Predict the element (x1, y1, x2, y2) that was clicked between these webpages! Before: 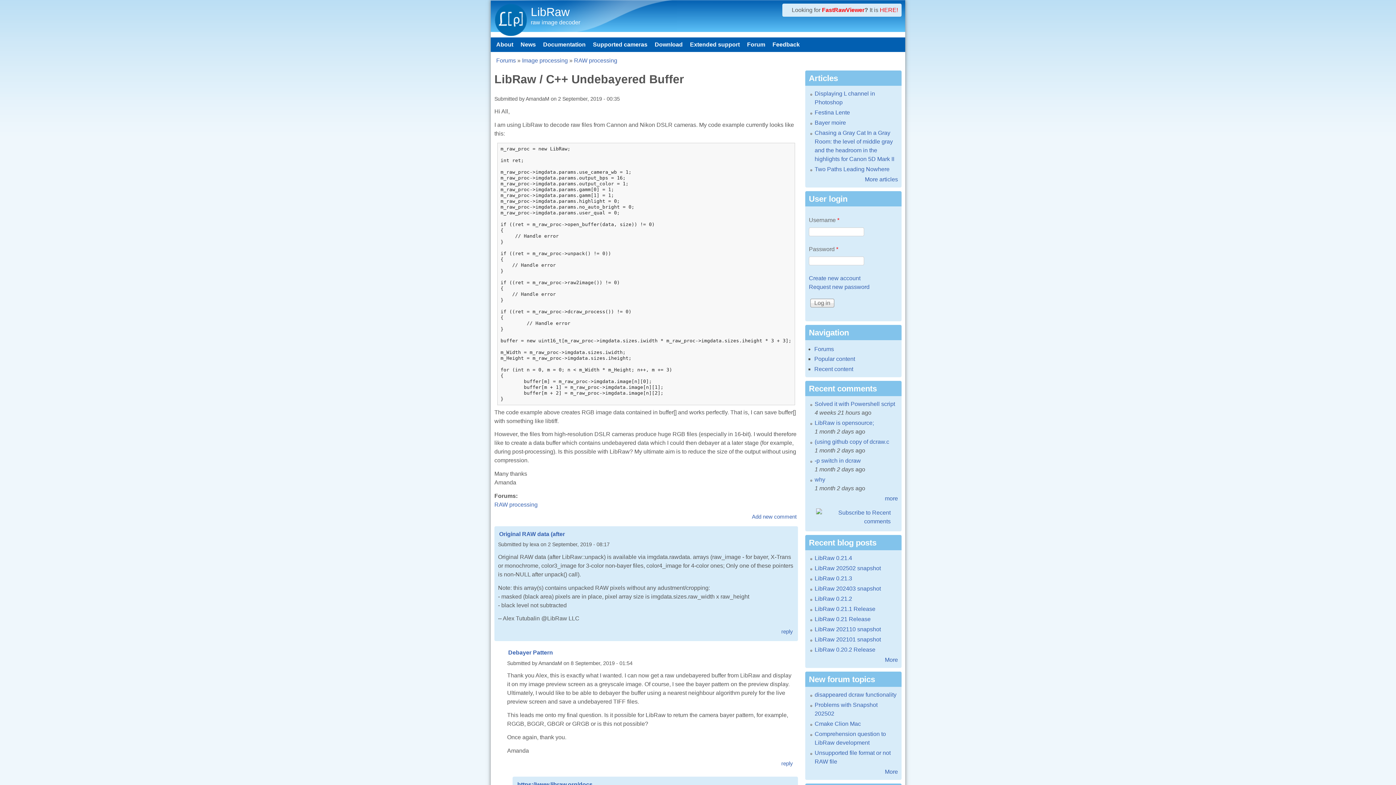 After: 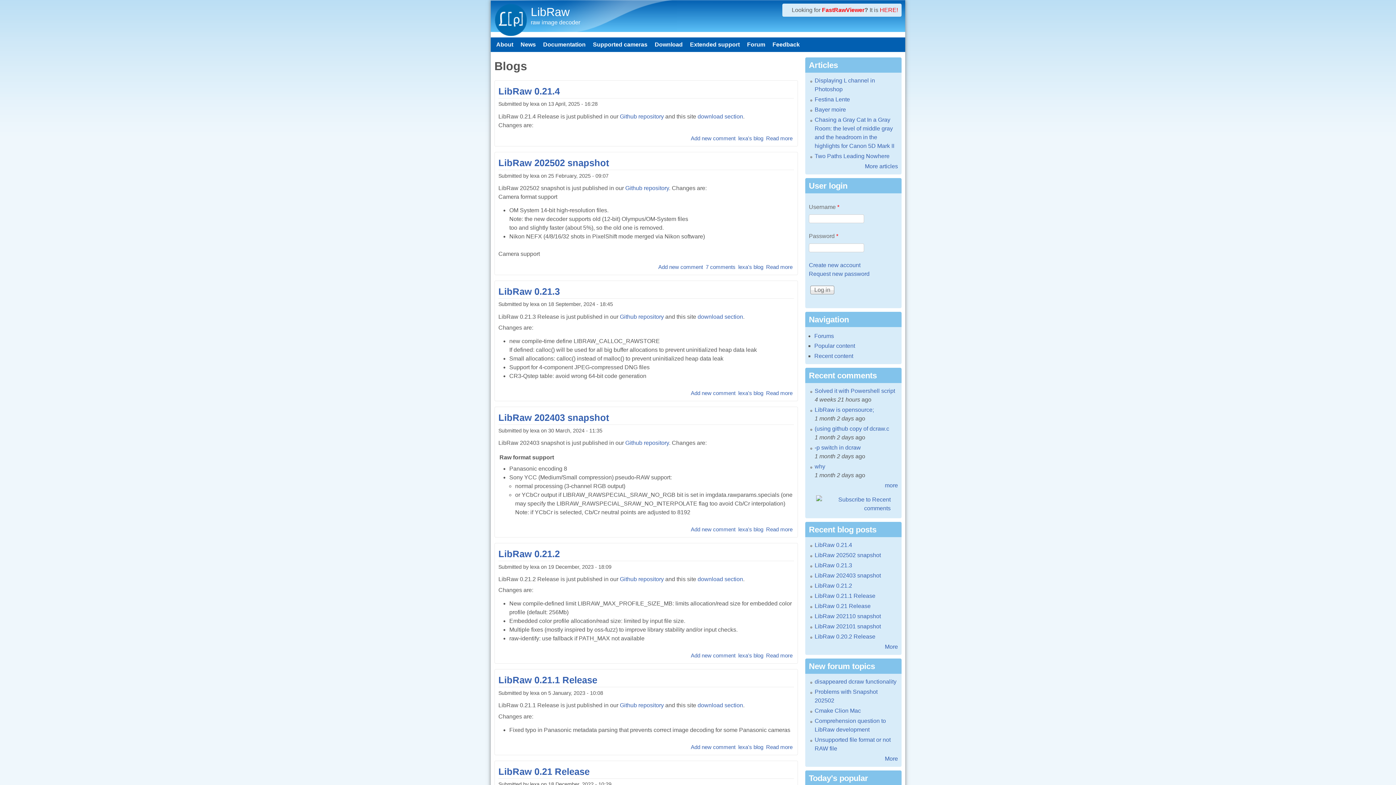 Action: bbox: (885, 656, 898, 663) label: More